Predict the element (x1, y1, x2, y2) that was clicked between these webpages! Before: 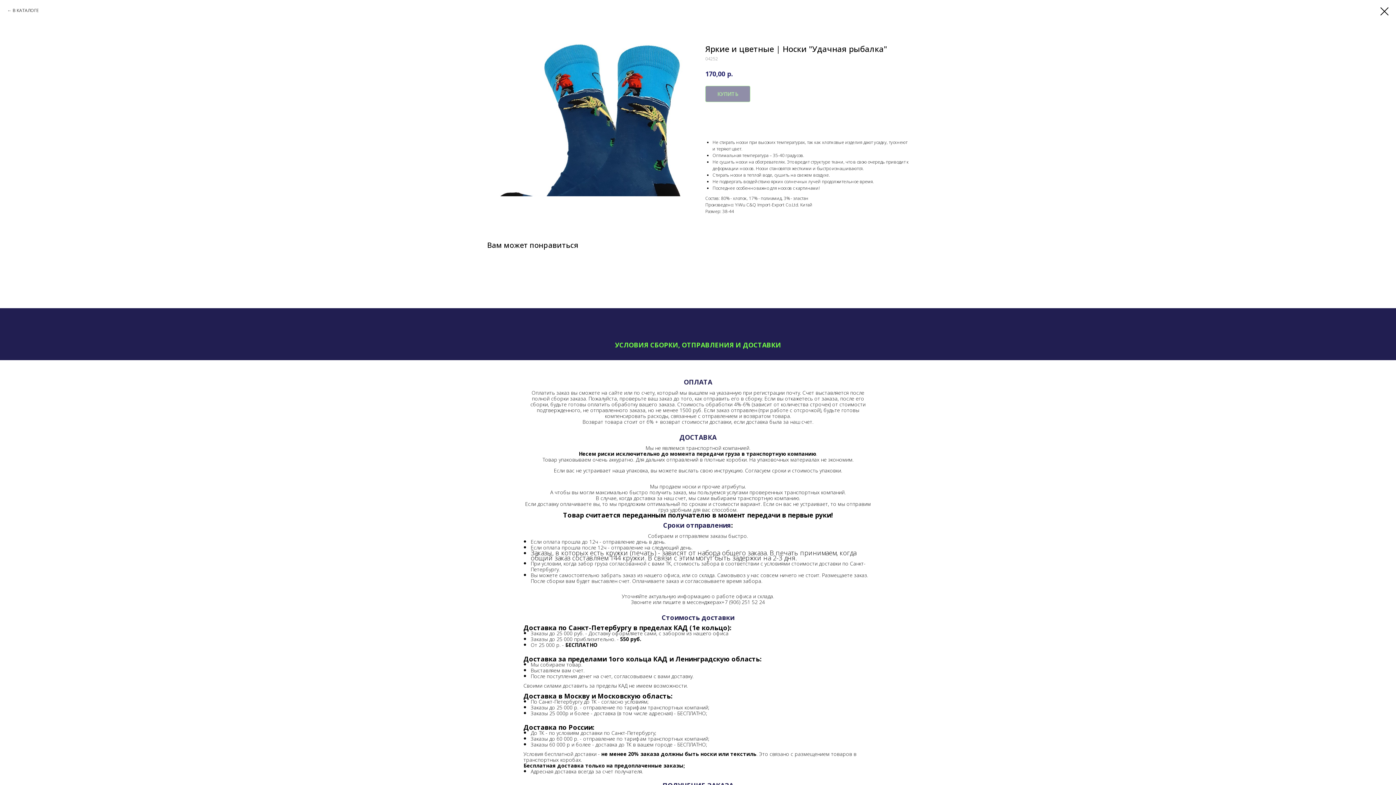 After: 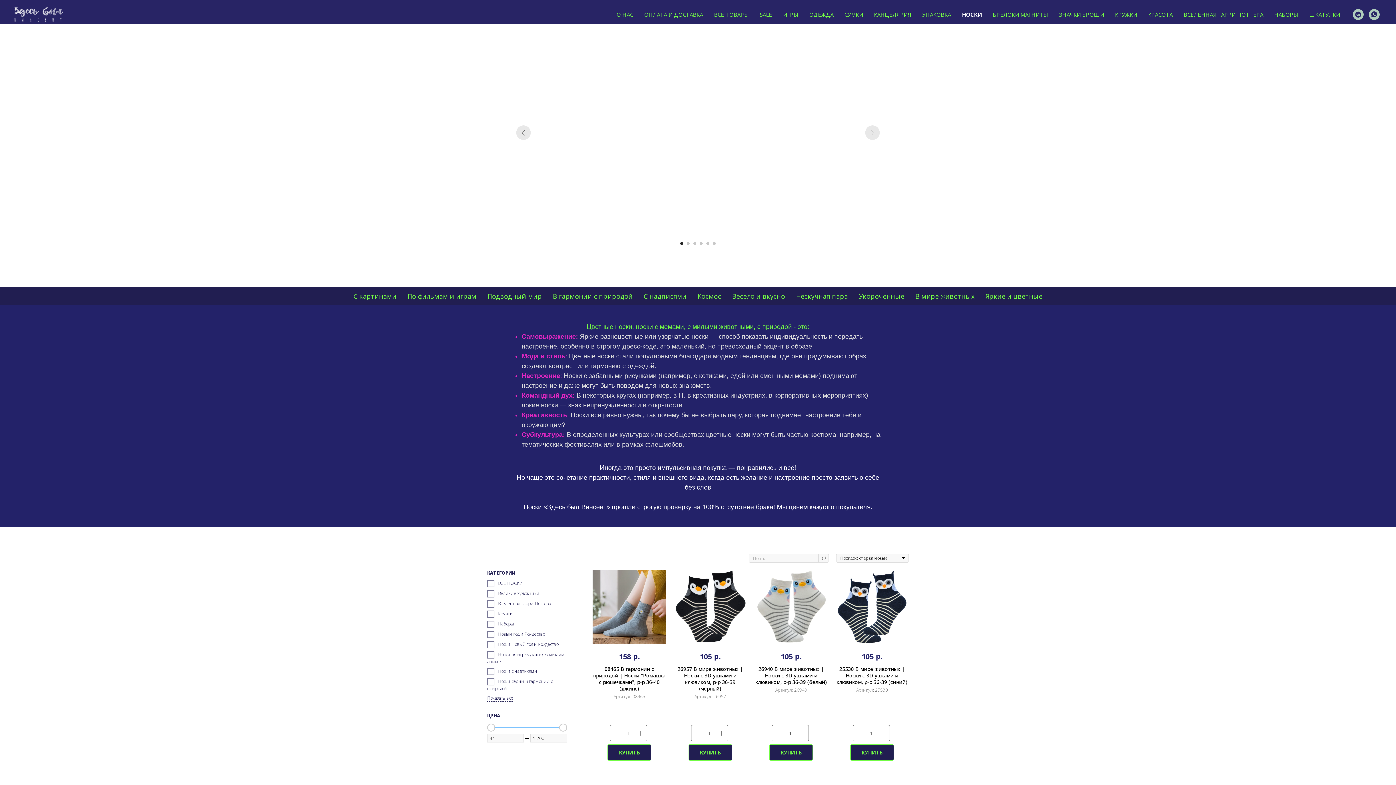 Action: label: В КАТАЛОГЕ bbox: (7, 7, 38, 13)